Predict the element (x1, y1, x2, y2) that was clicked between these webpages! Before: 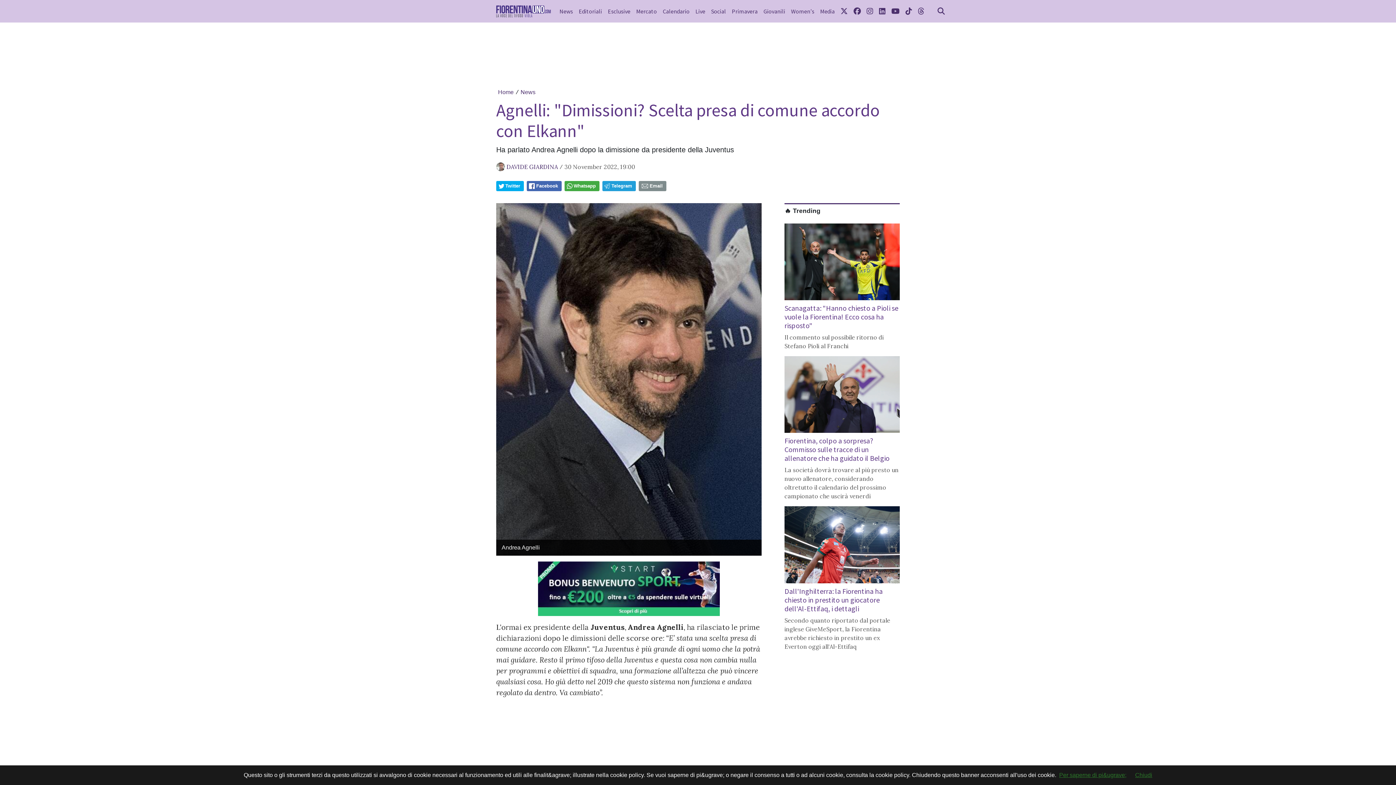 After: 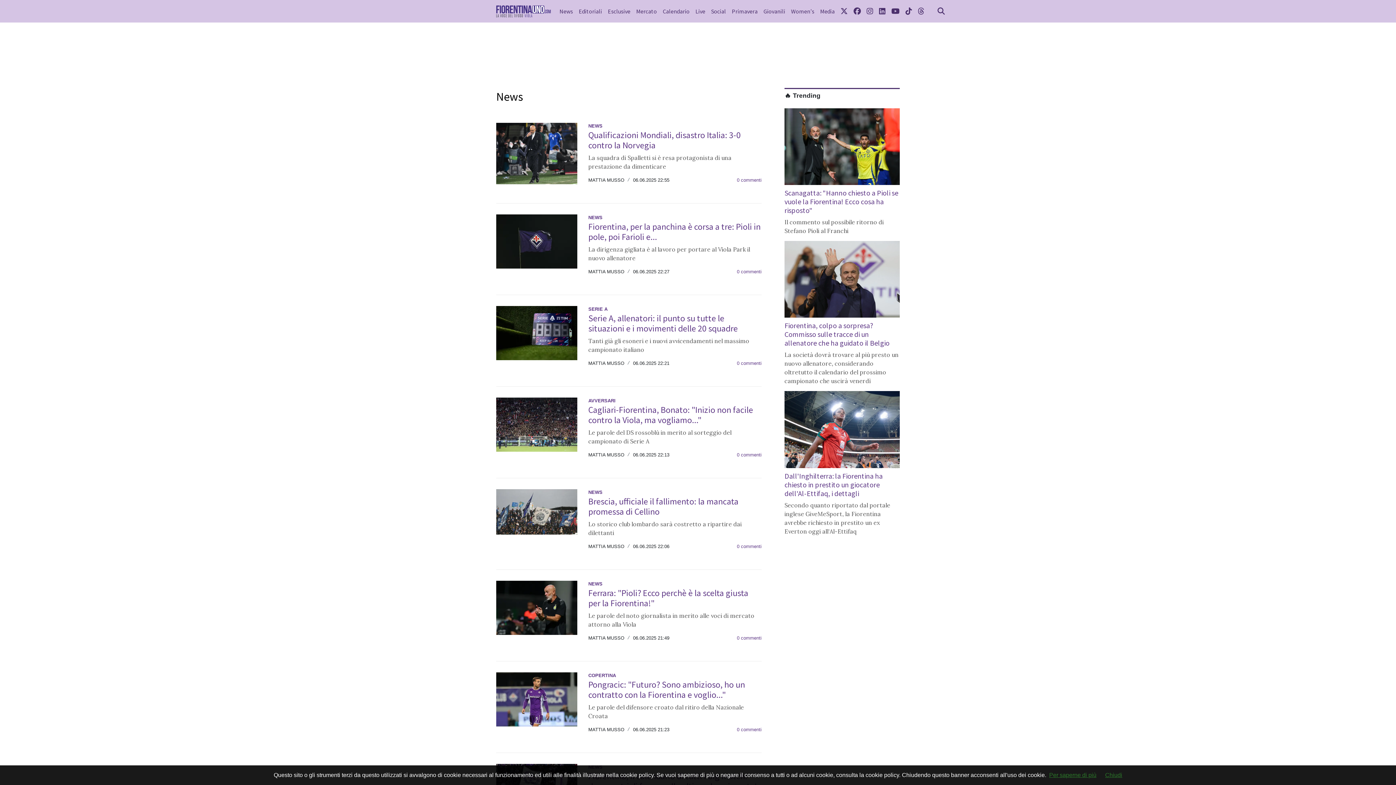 Action: label: News bbox: (556, 4, 576, 18)